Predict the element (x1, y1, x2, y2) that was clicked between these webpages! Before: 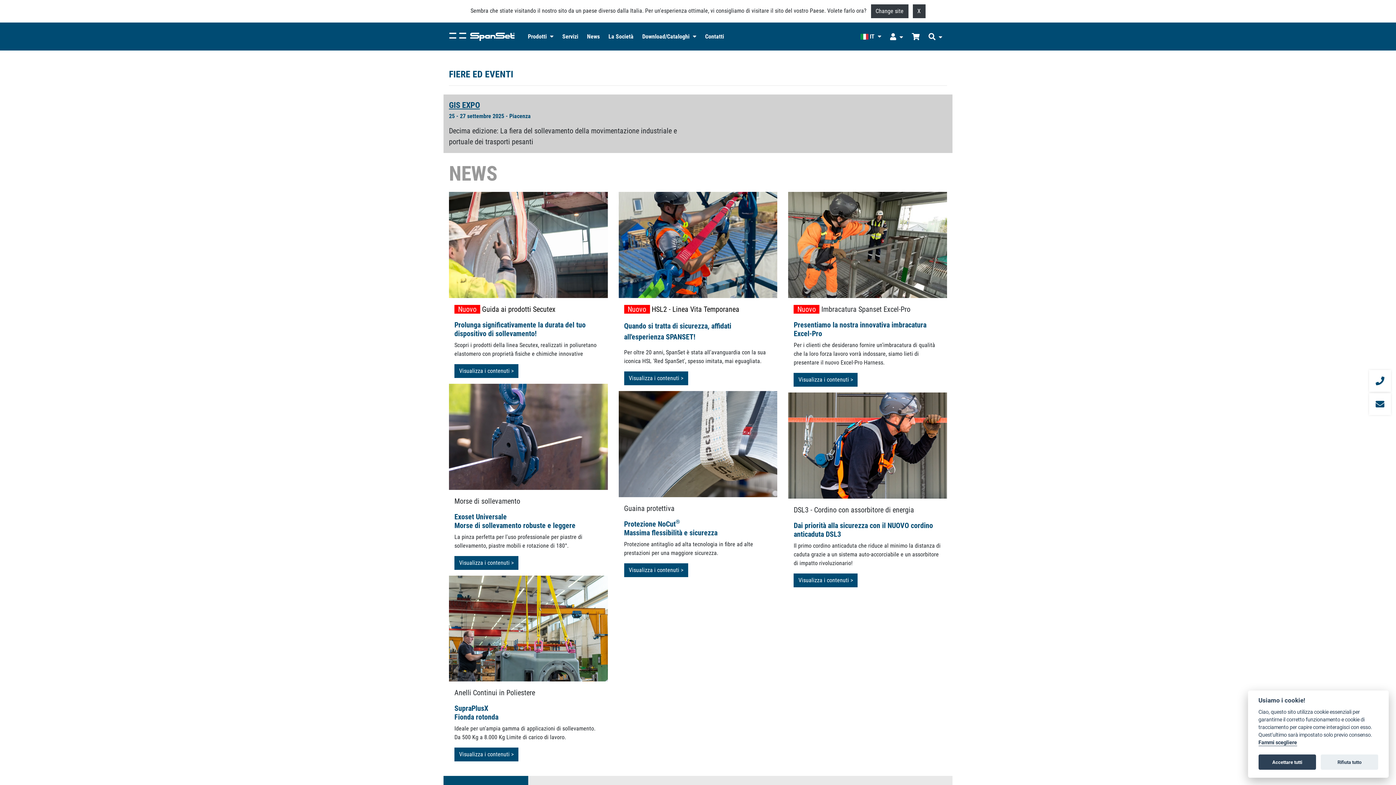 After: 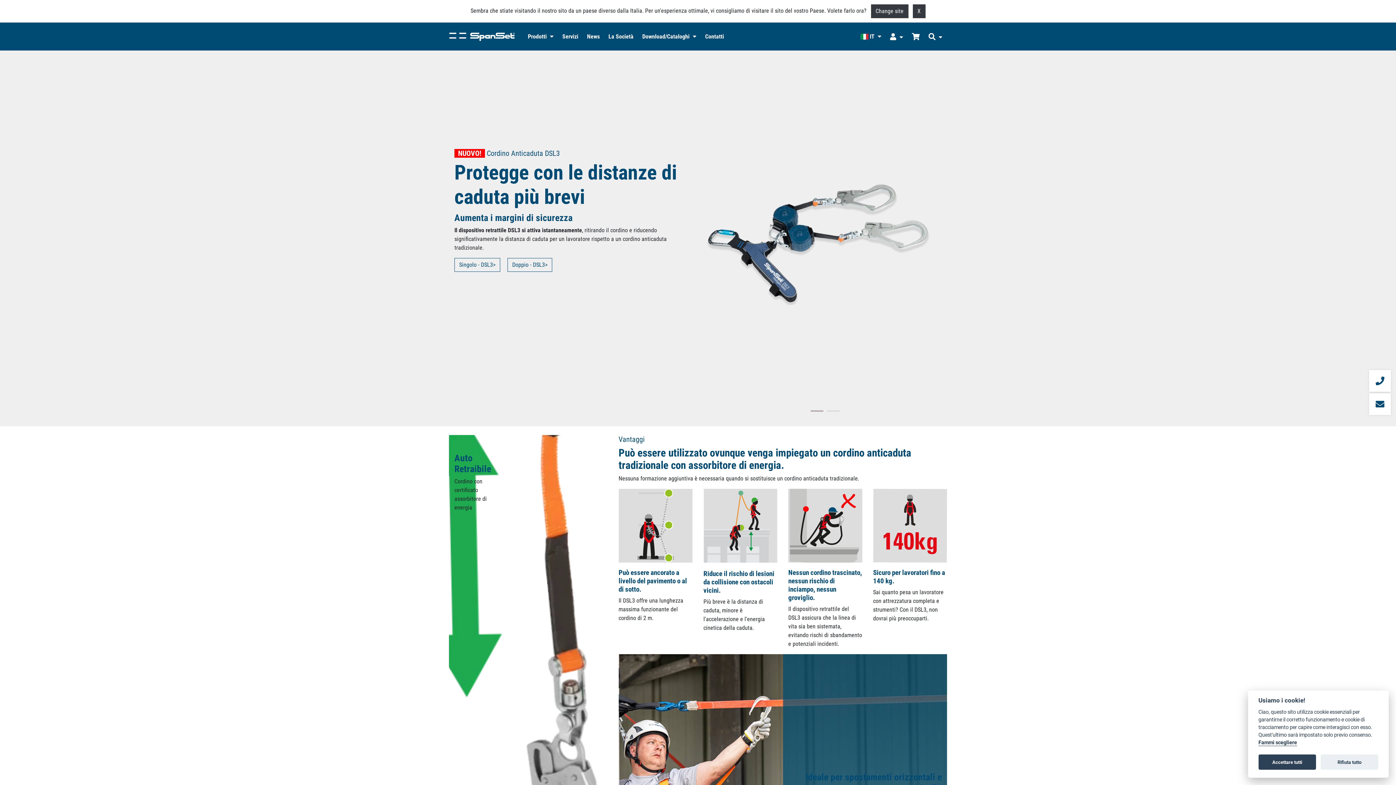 Action: bbox: (788, 392, 947, 498)